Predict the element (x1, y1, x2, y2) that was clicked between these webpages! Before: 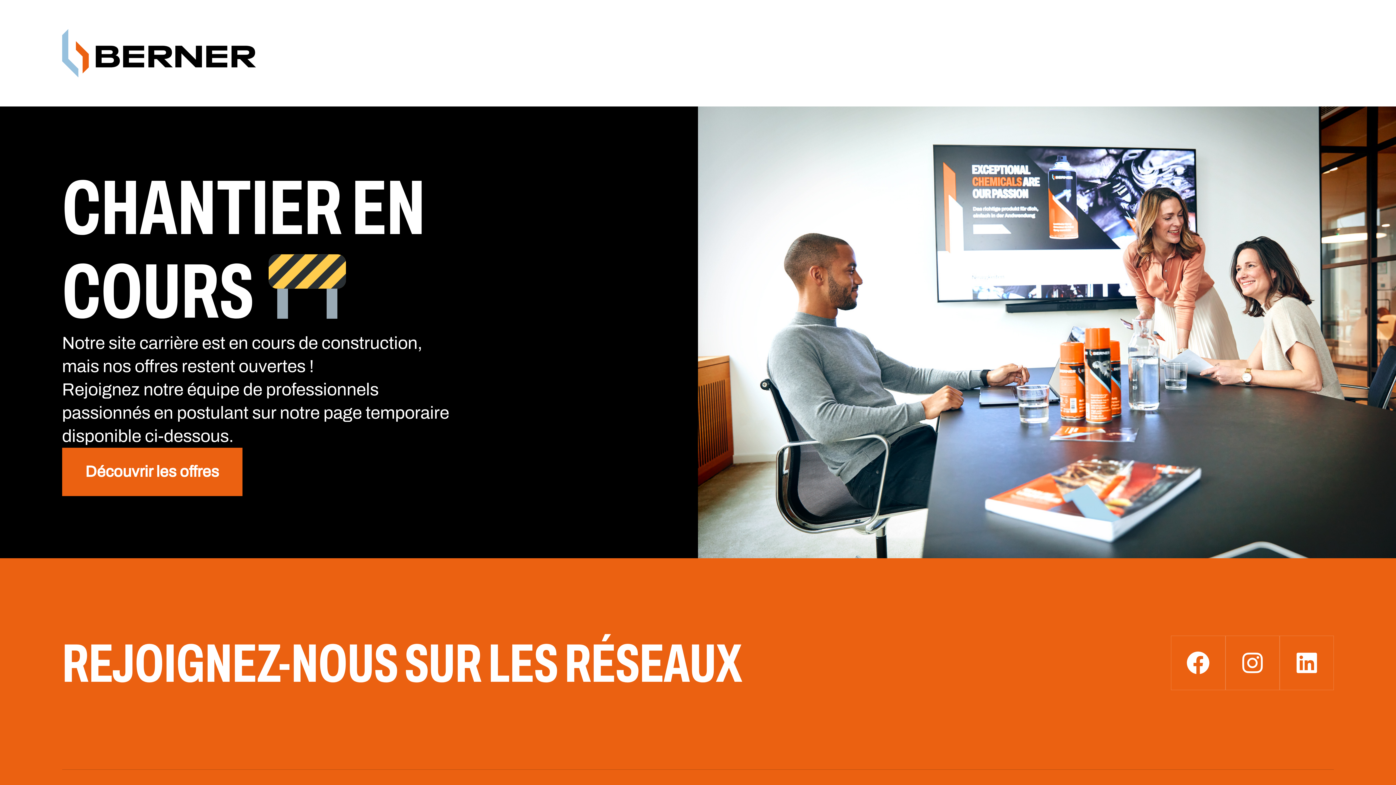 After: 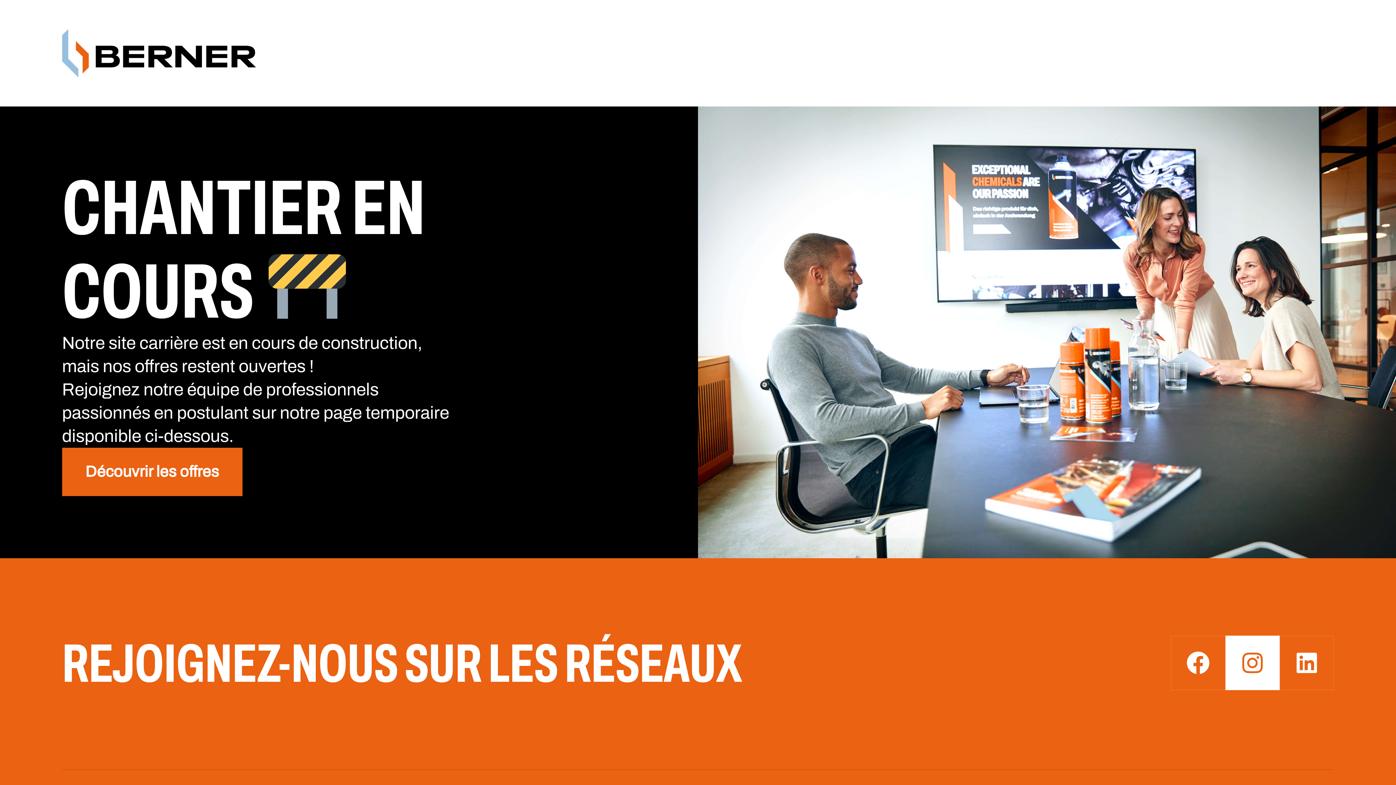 Action: bbox: (1225, 636, 1279, 690)